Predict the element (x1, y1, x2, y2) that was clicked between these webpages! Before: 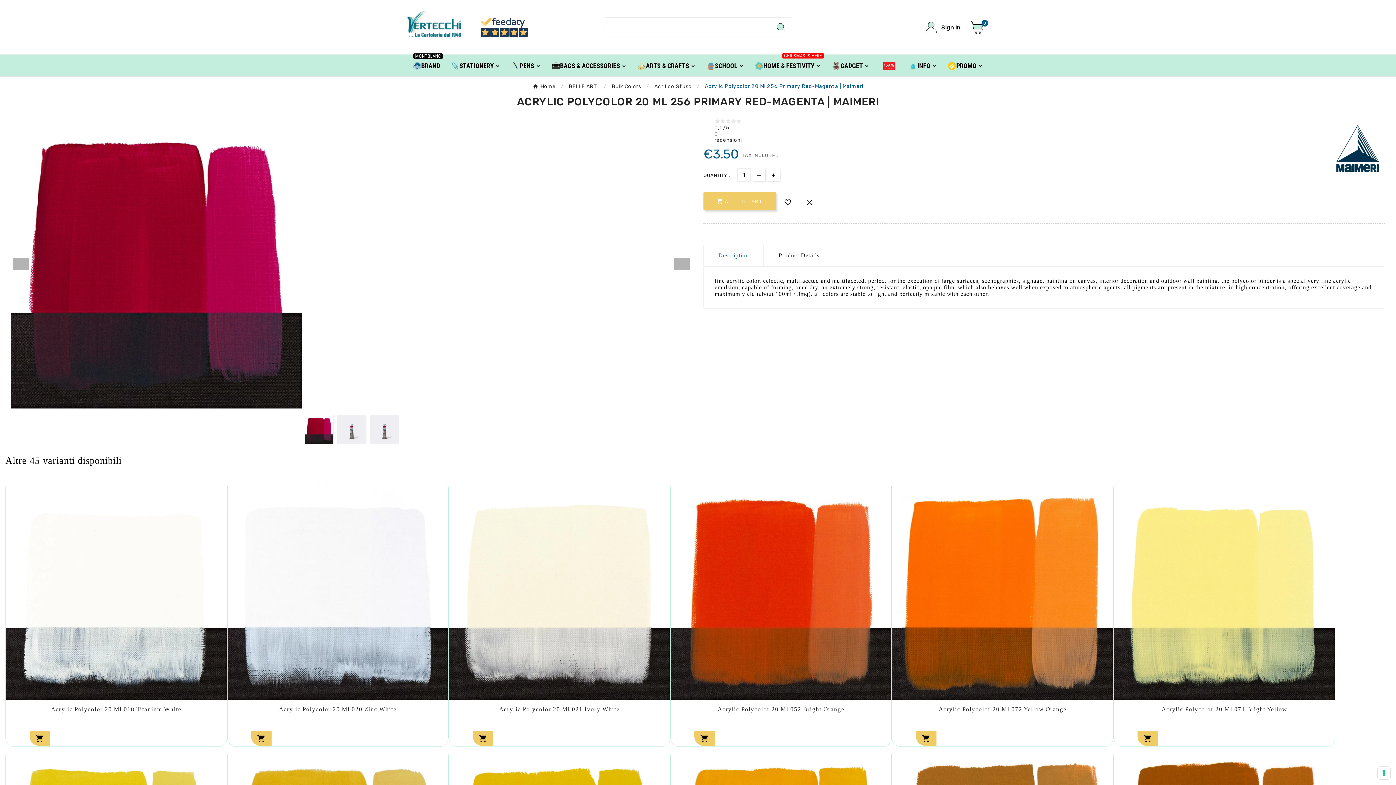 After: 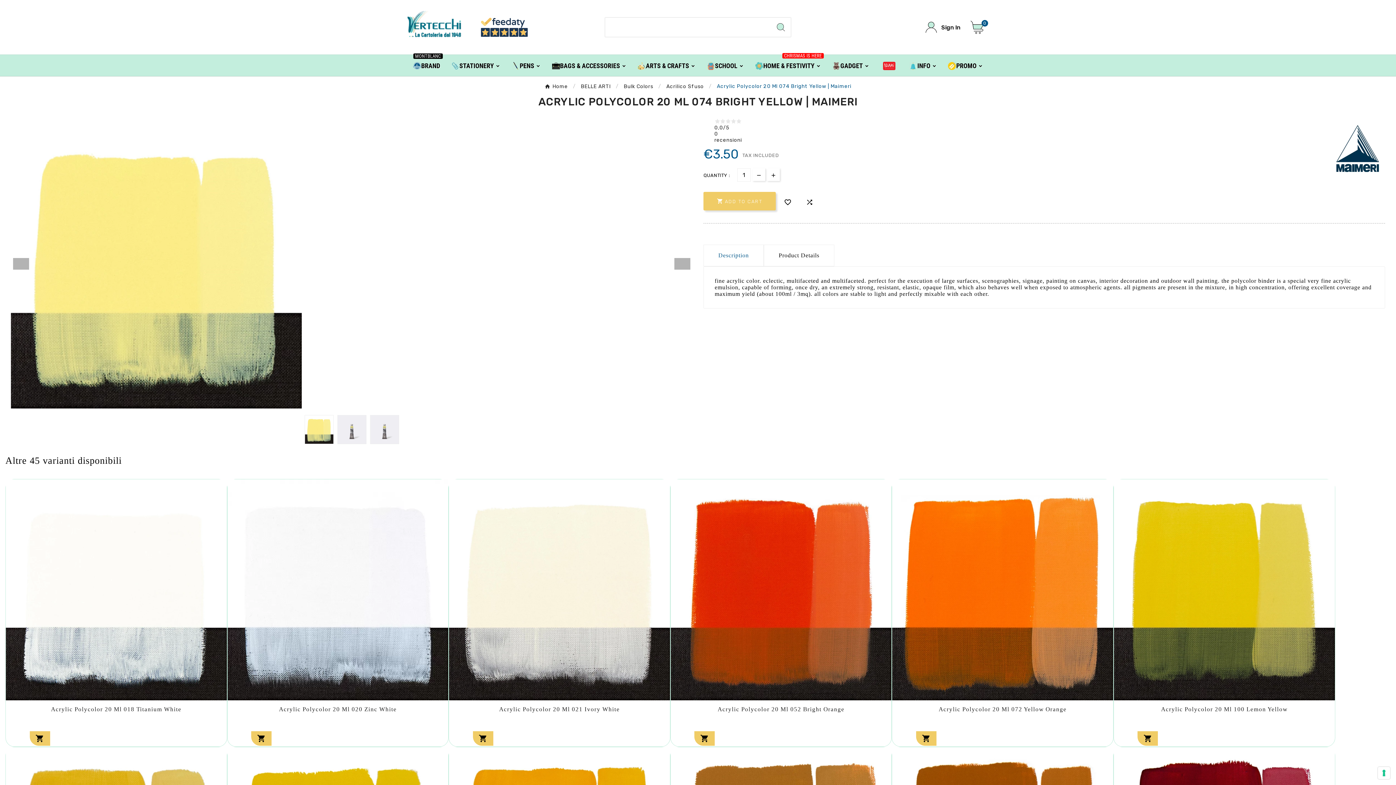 Action: bbox: (1114, 586, 1335, 593)